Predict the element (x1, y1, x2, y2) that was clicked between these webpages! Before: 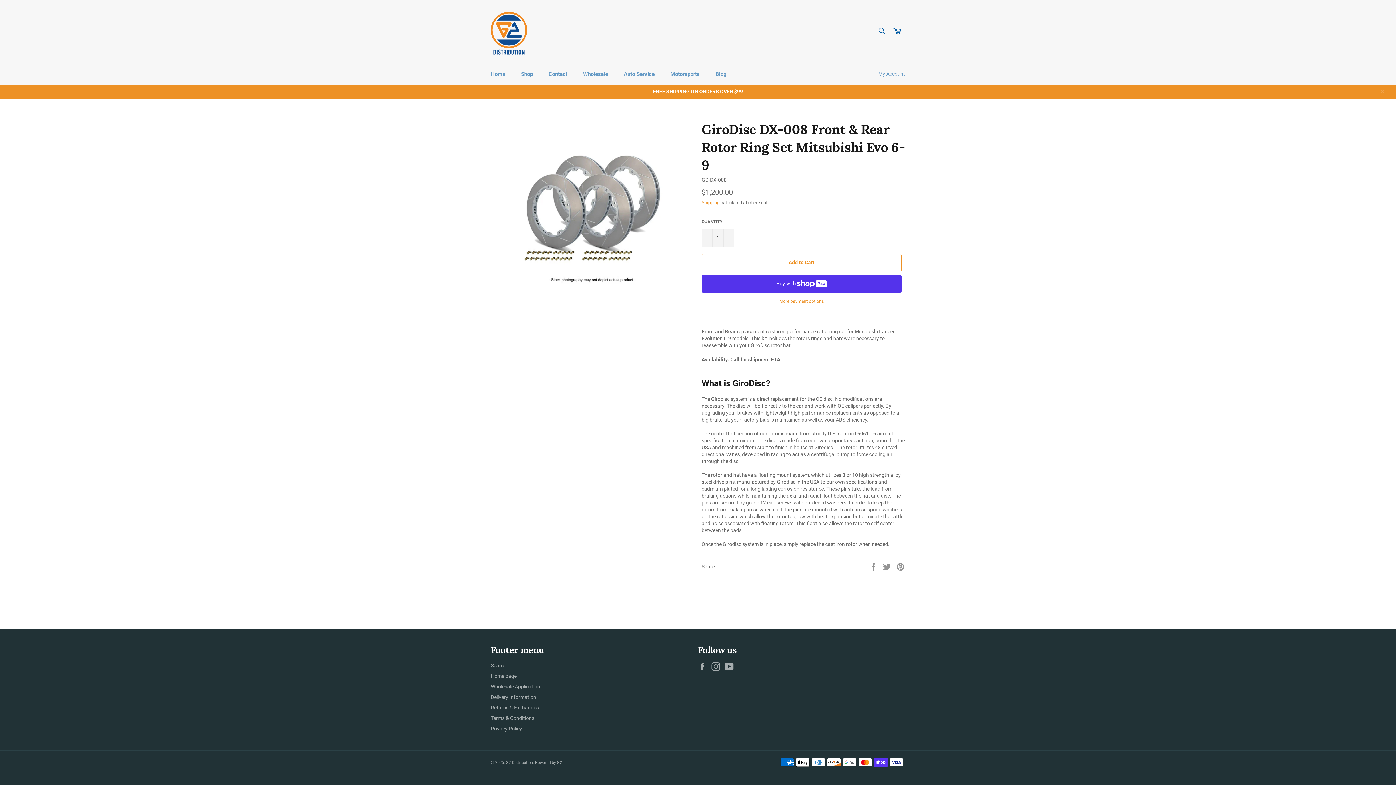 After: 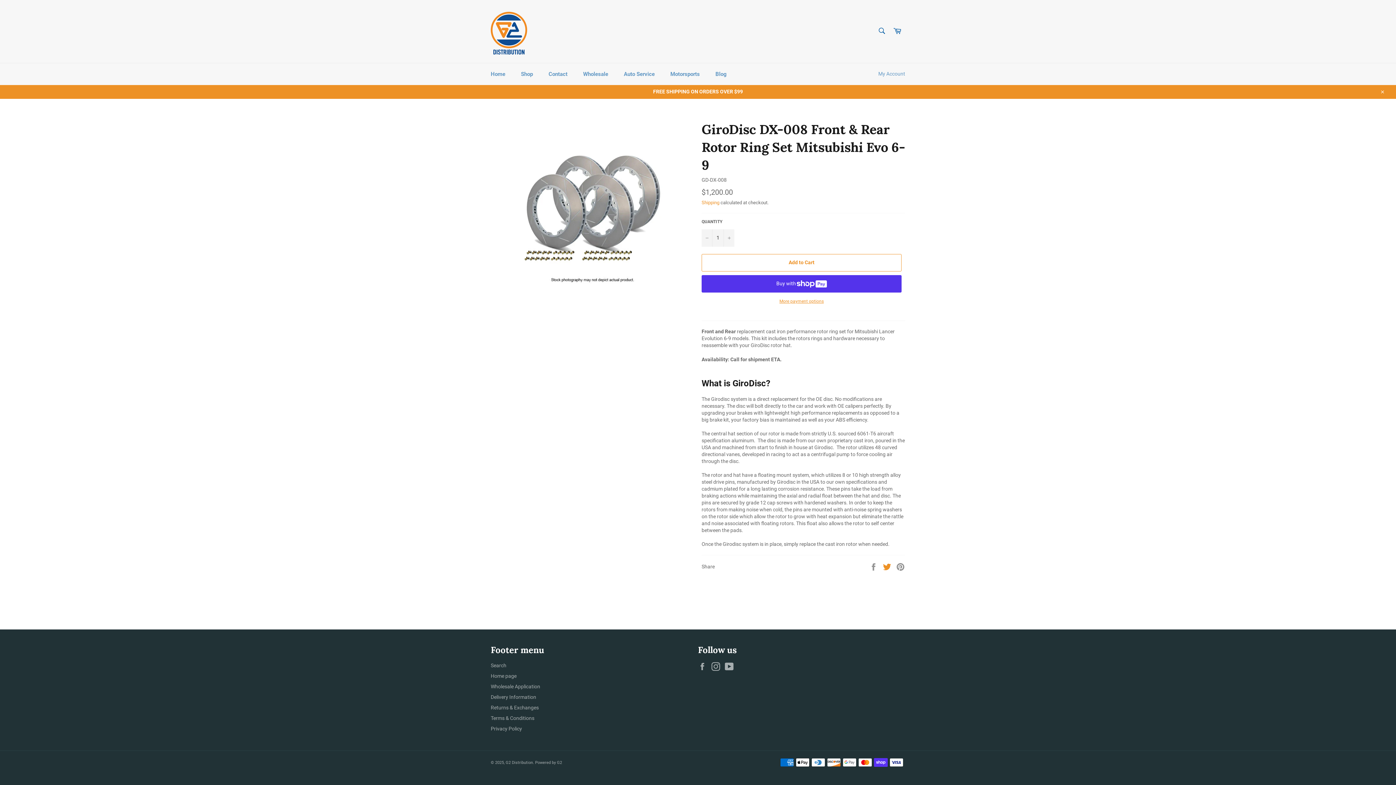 Action: label:  
Tweet on Twitter bbox: (882, 563, 892, 569)